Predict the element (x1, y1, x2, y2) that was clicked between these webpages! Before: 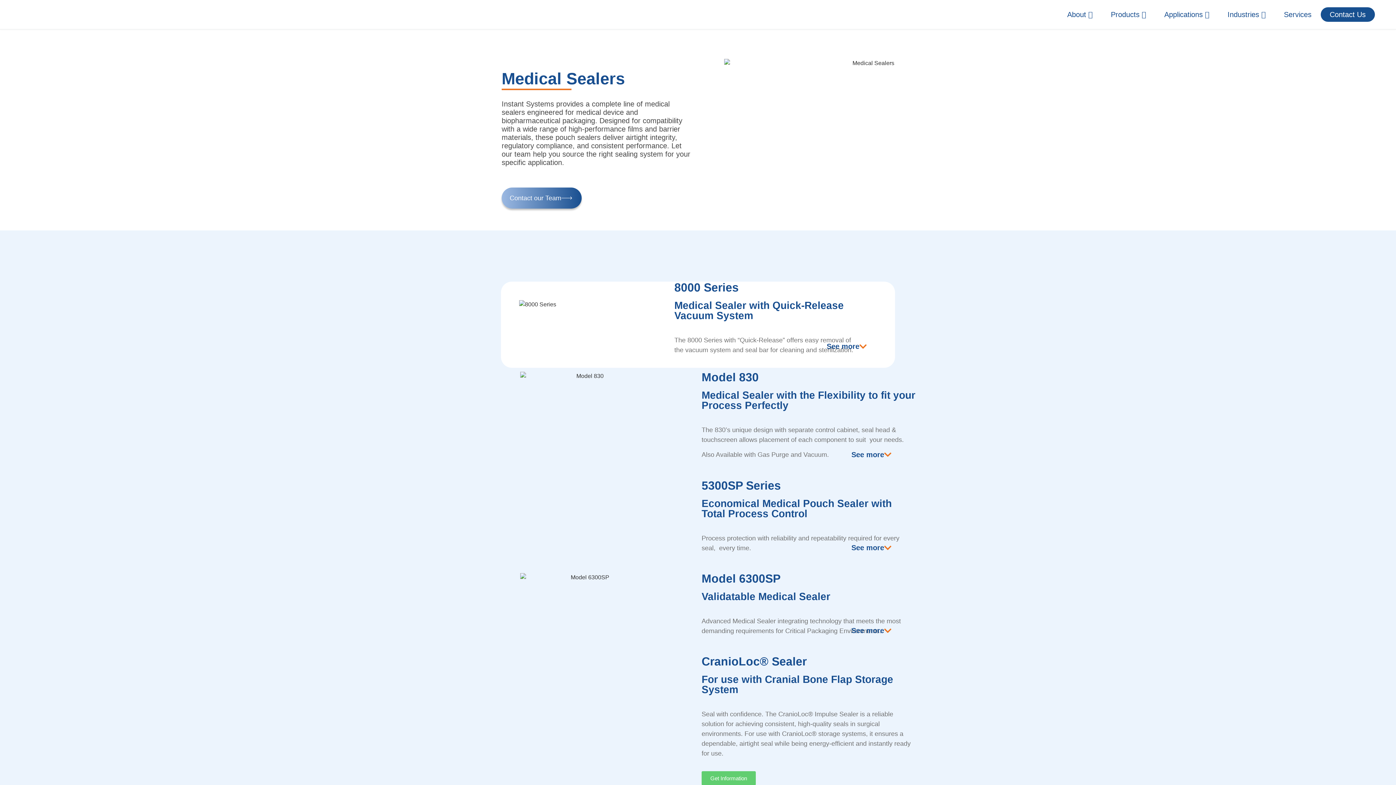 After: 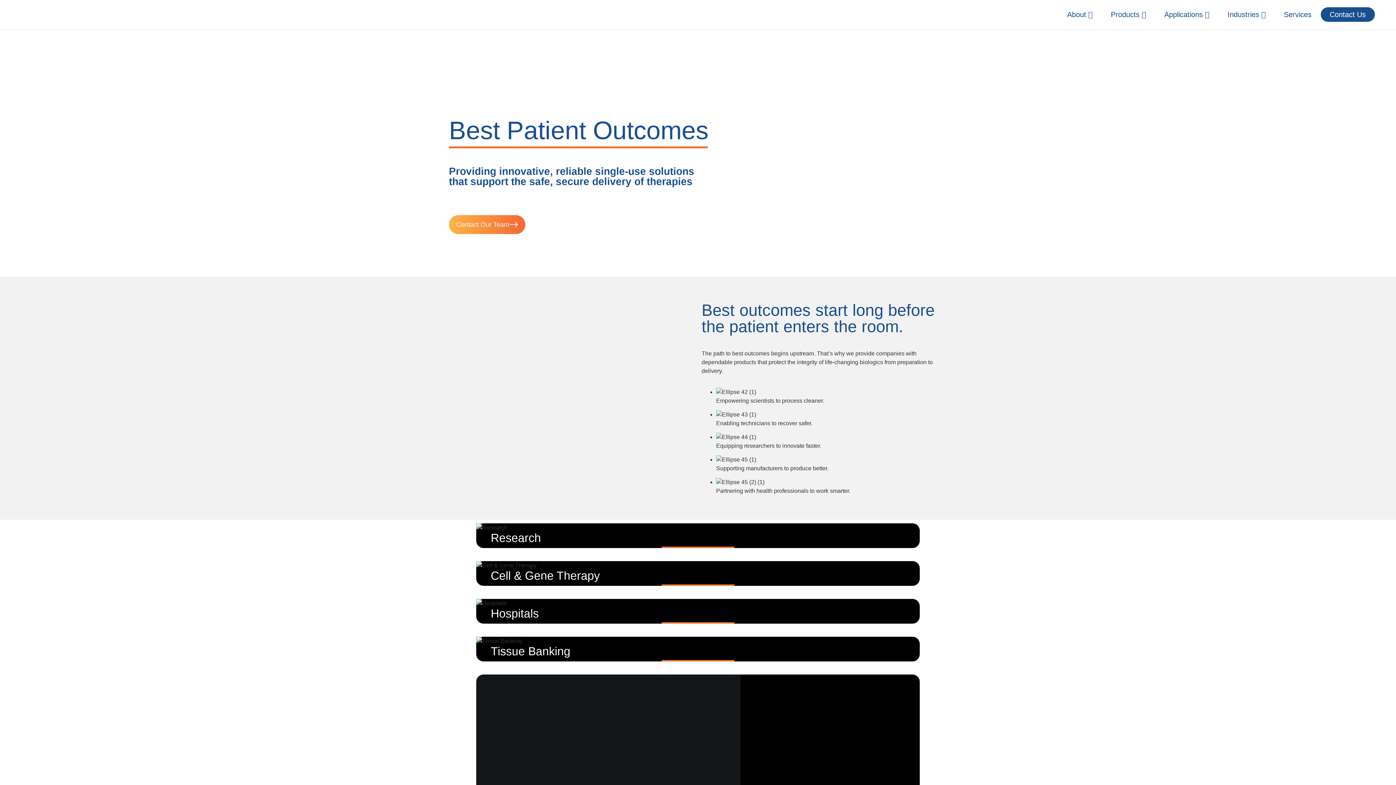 Action: bbox: (17, 10, 126, 18)